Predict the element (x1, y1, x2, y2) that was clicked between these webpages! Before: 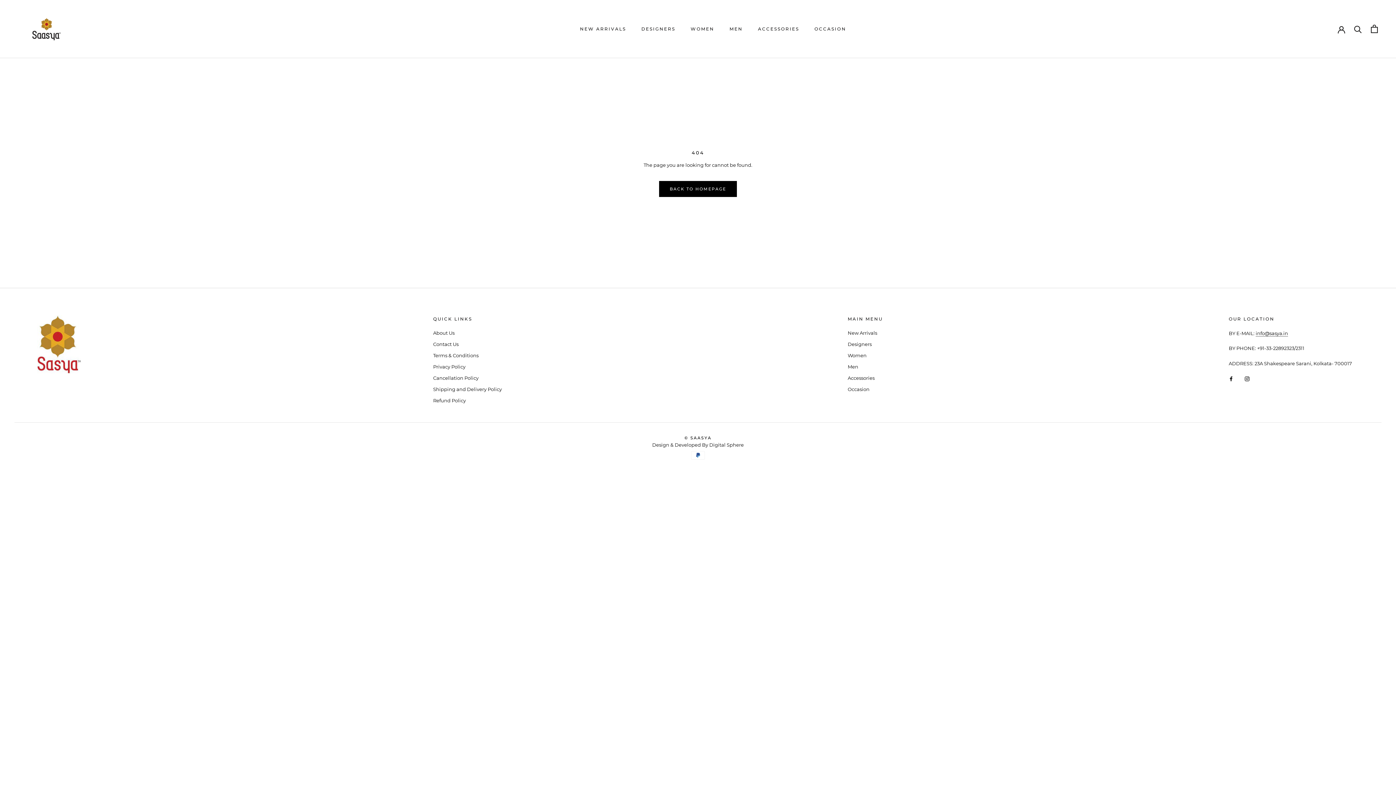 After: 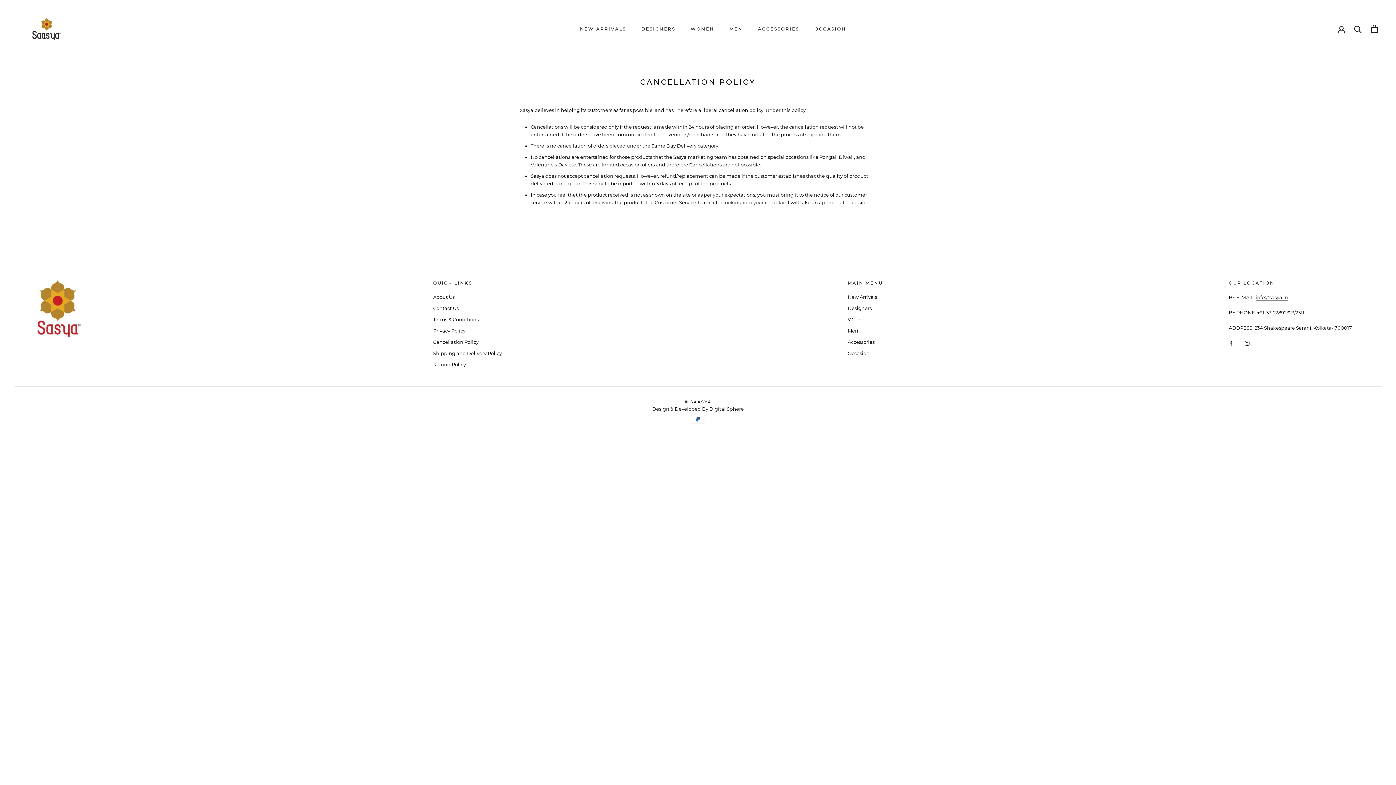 Action: bbox: (433, 374, 501, 381) label: Cancellation Policy